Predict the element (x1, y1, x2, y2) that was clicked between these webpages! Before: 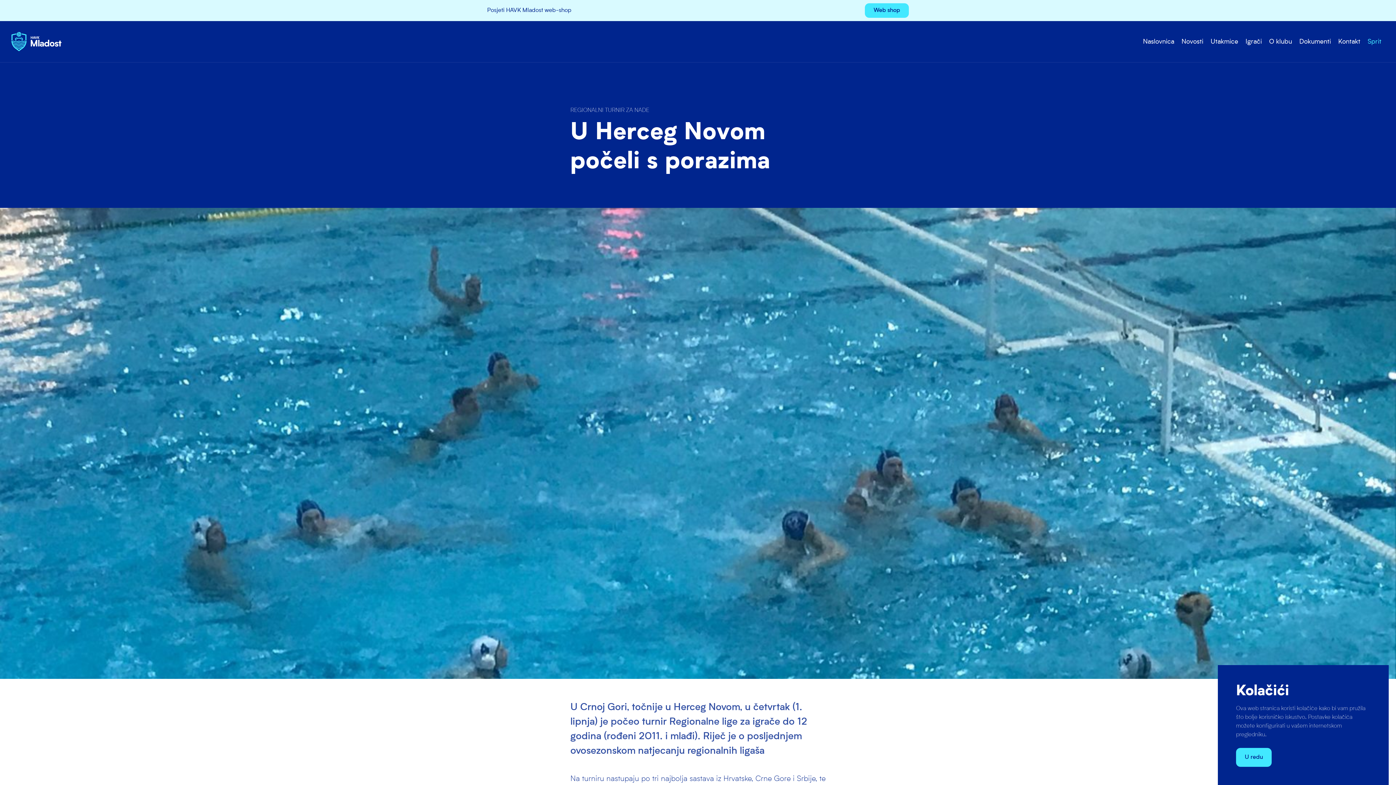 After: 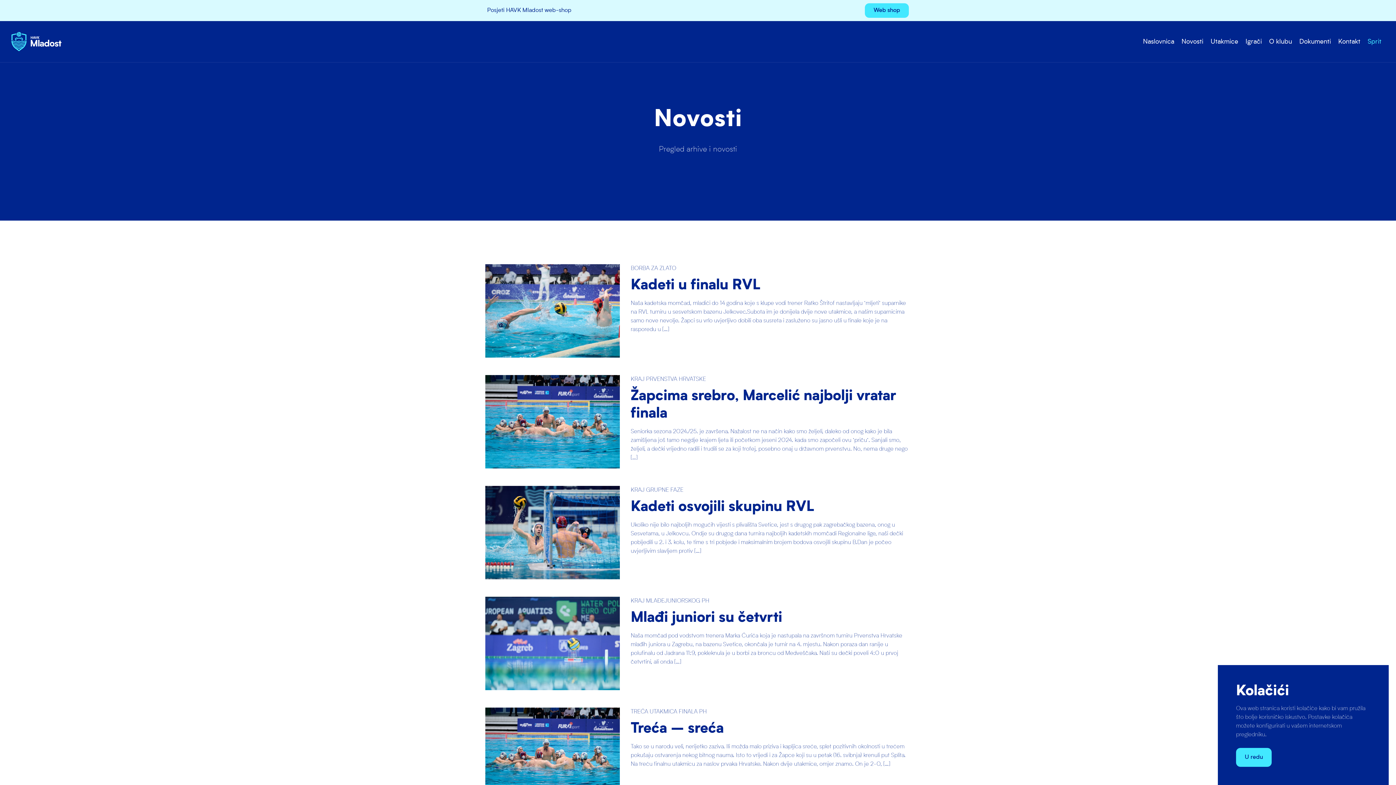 Action: label: Novosti bbox: (1181, 38, 1203, 44)